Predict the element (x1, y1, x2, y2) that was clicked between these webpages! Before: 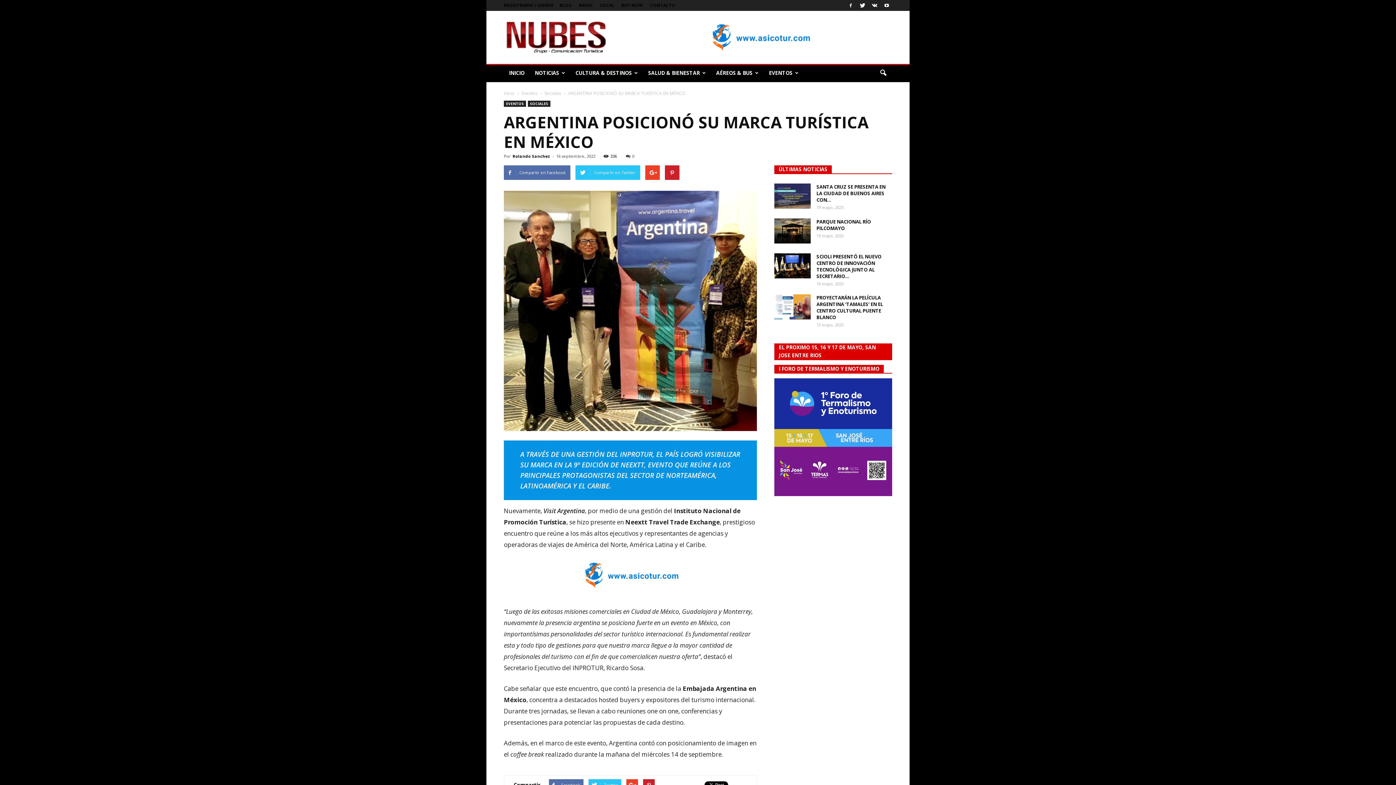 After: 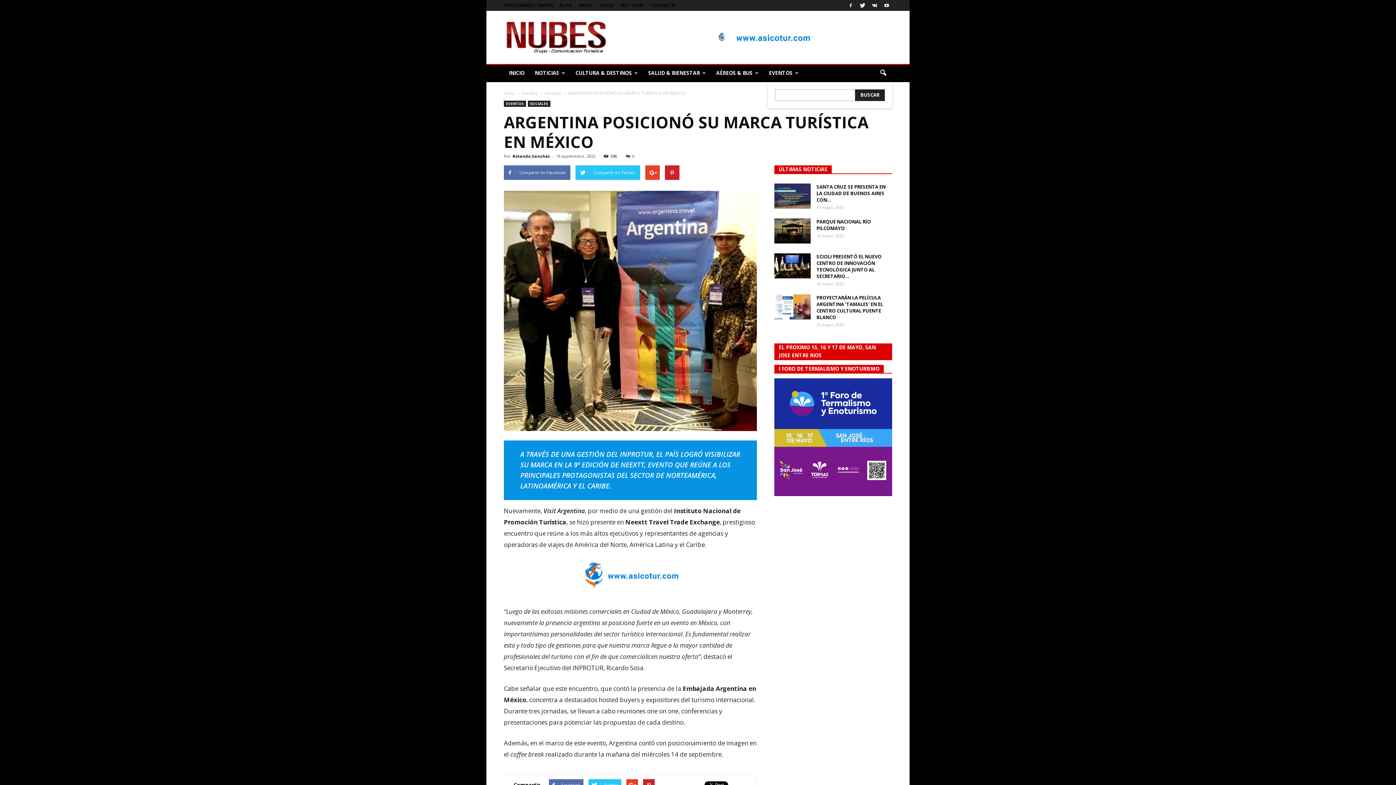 Action: bbox: (874, 64, 892, 81)